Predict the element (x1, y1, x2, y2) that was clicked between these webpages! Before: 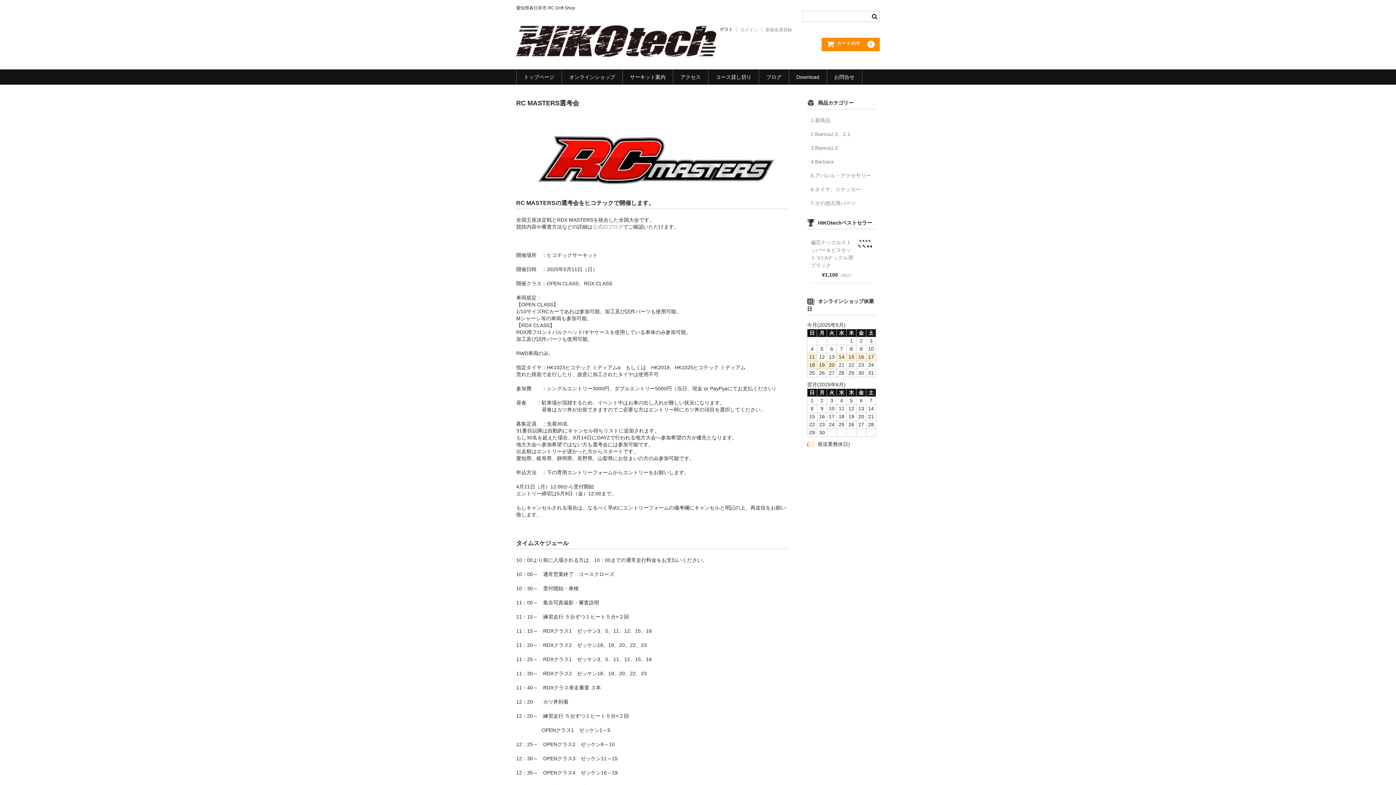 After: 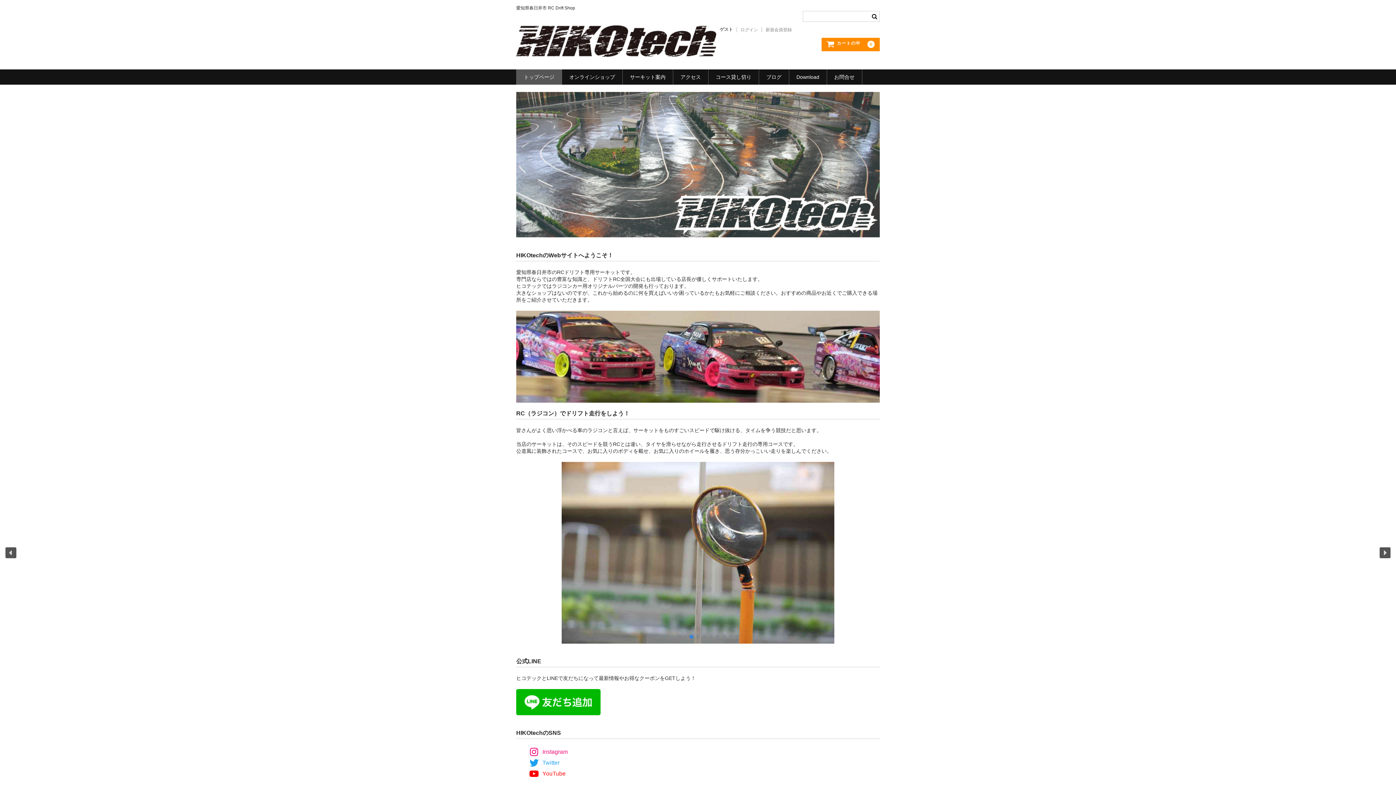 Action: bbox: (516, 41, 716, 57)